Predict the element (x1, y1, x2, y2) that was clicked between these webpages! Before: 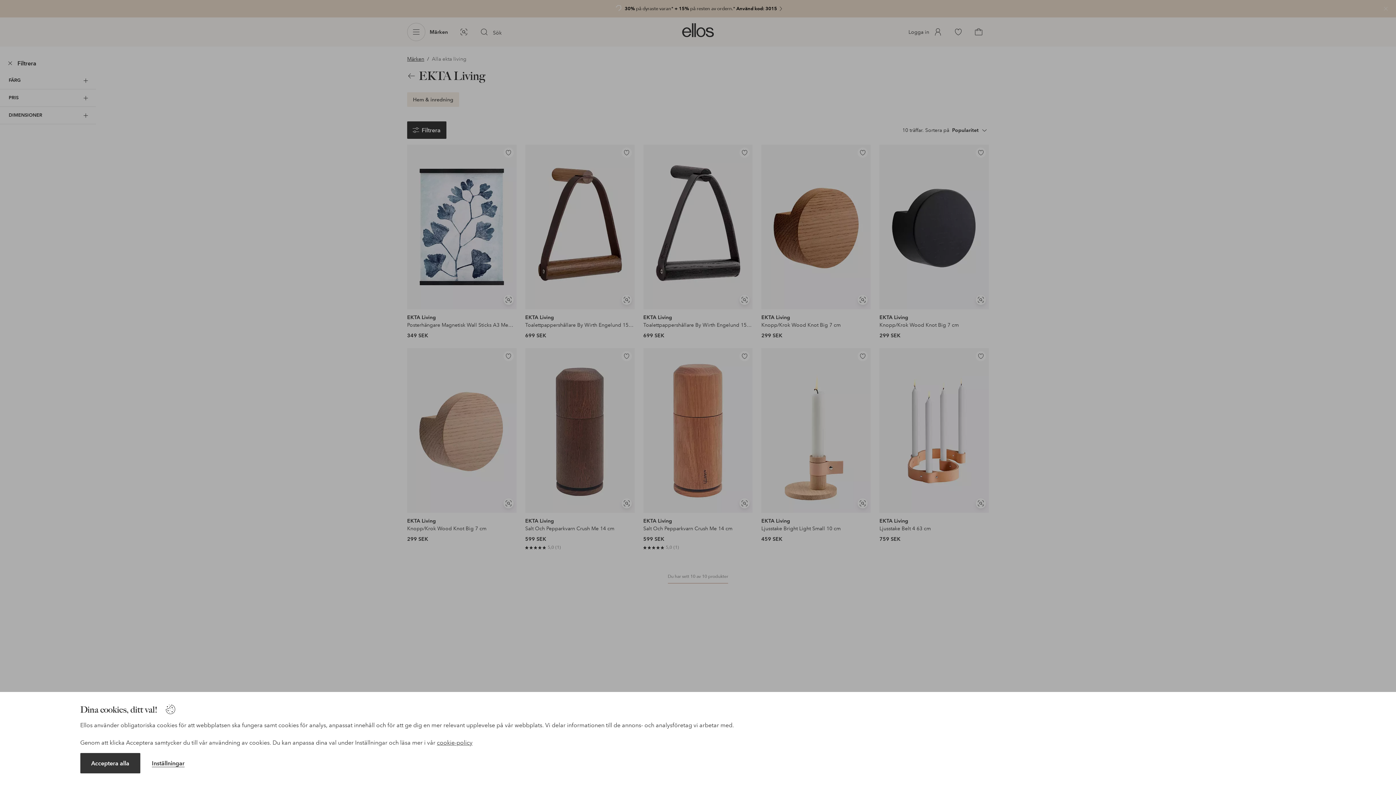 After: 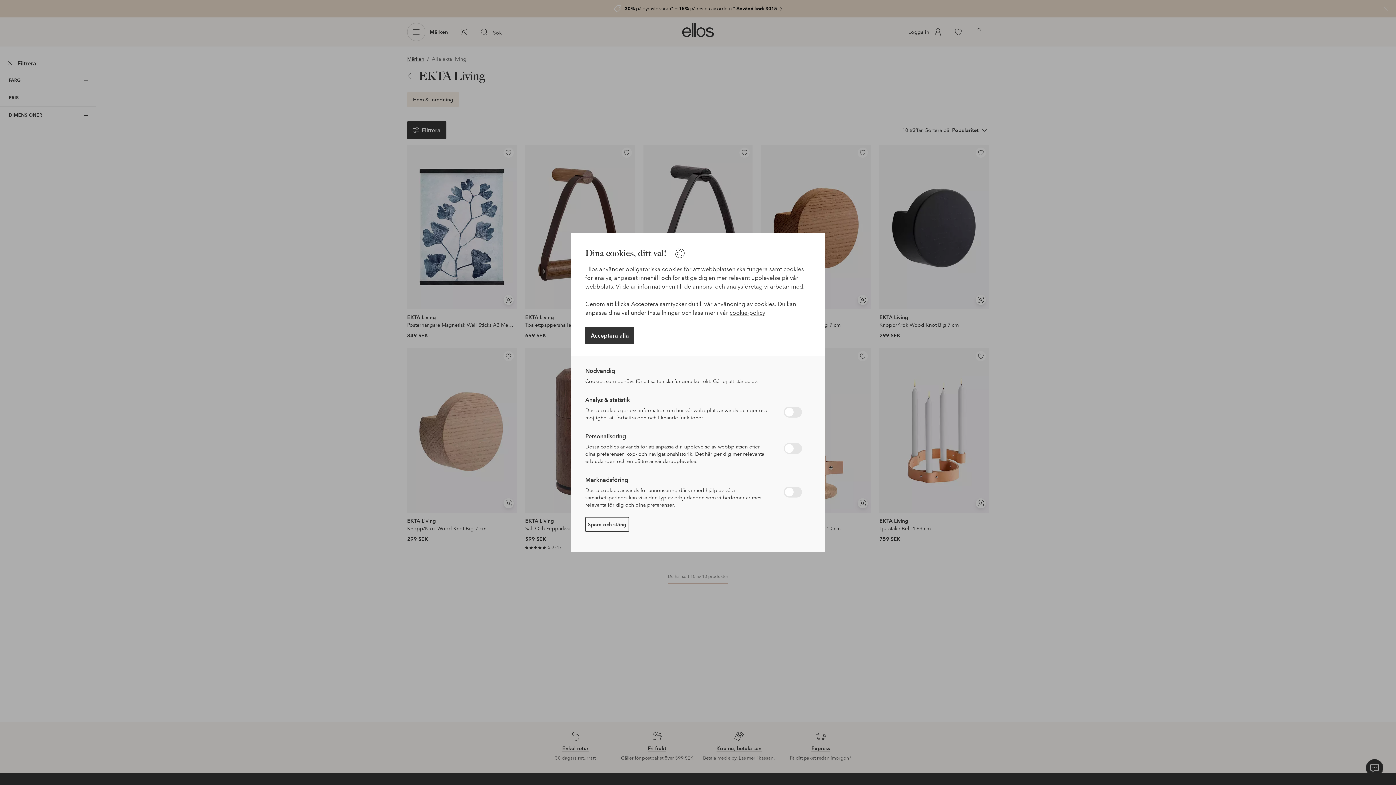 Action: bbox: (151, 760, 184, 767) label: Inställningar